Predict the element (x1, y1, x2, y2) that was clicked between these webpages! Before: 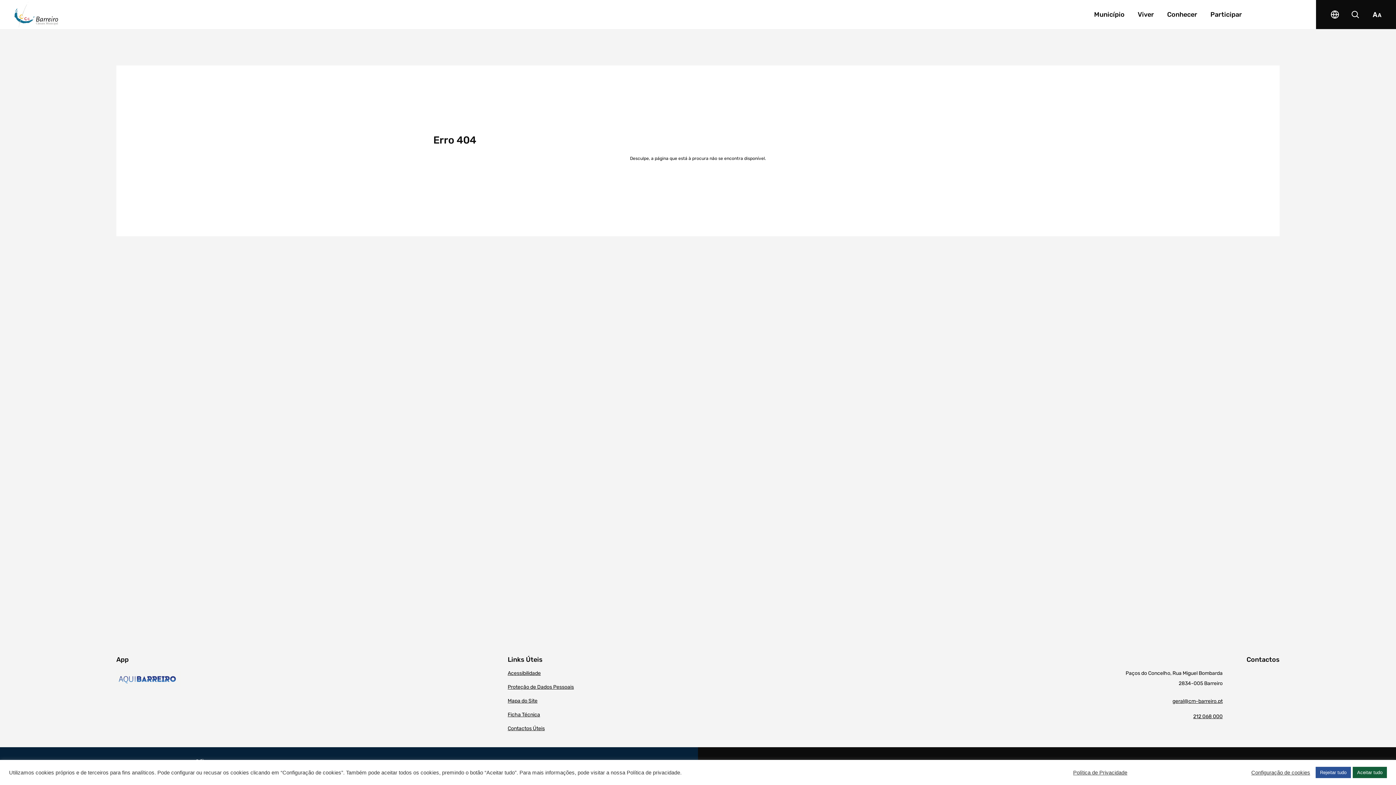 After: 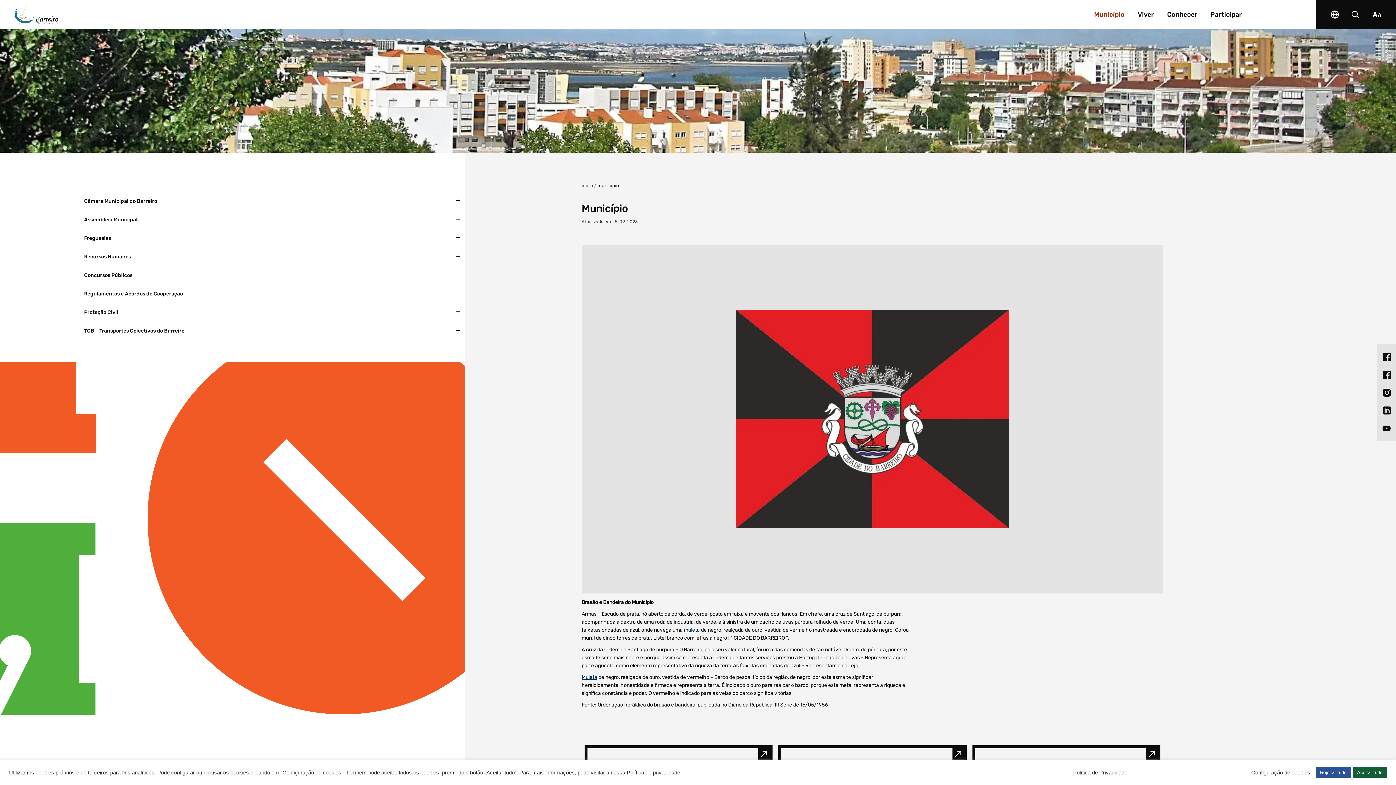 Action: label: Município bbox: (1094, 10, 1124, 18)